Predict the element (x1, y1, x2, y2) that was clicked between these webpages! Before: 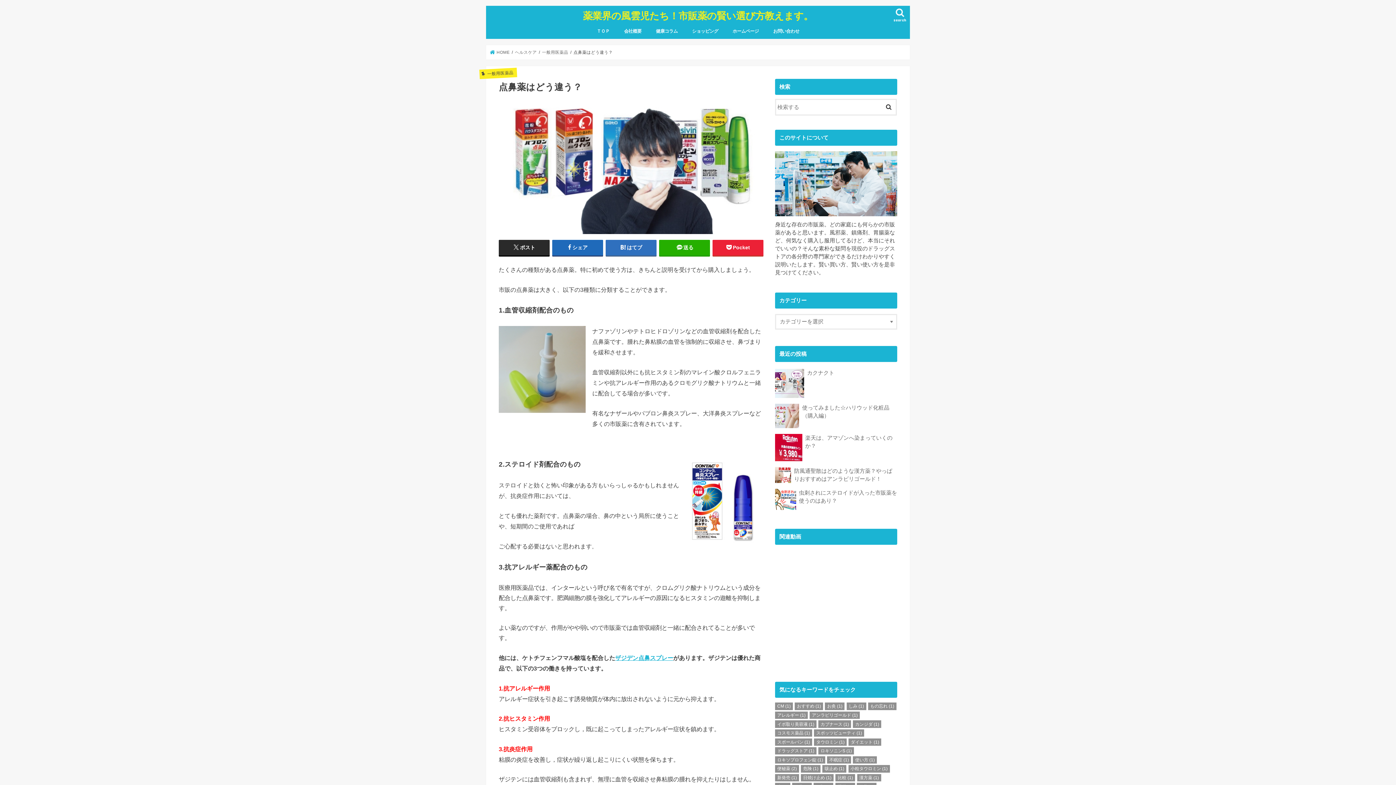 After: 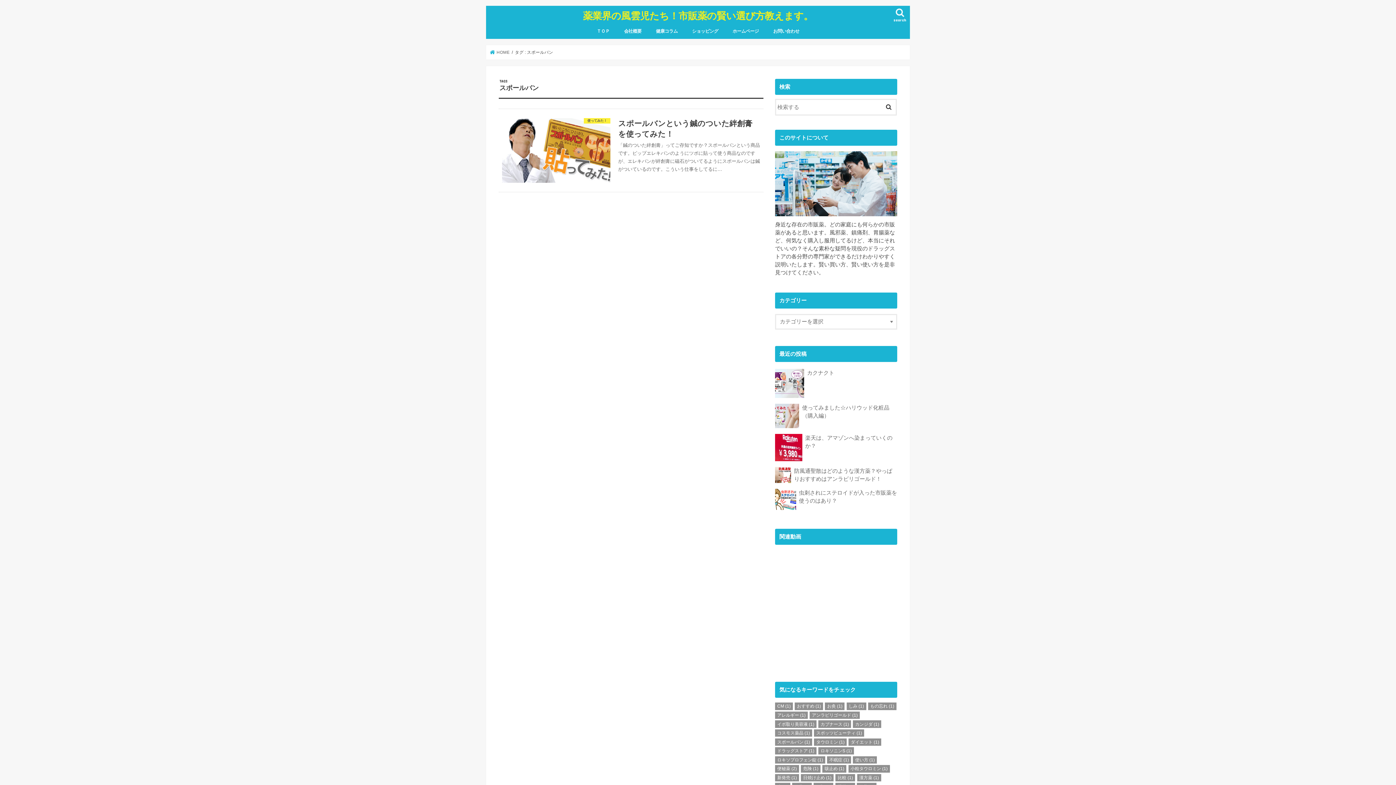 Action: label: スポールバン (1個の項目) bbox: (775, 738, 812, 746)